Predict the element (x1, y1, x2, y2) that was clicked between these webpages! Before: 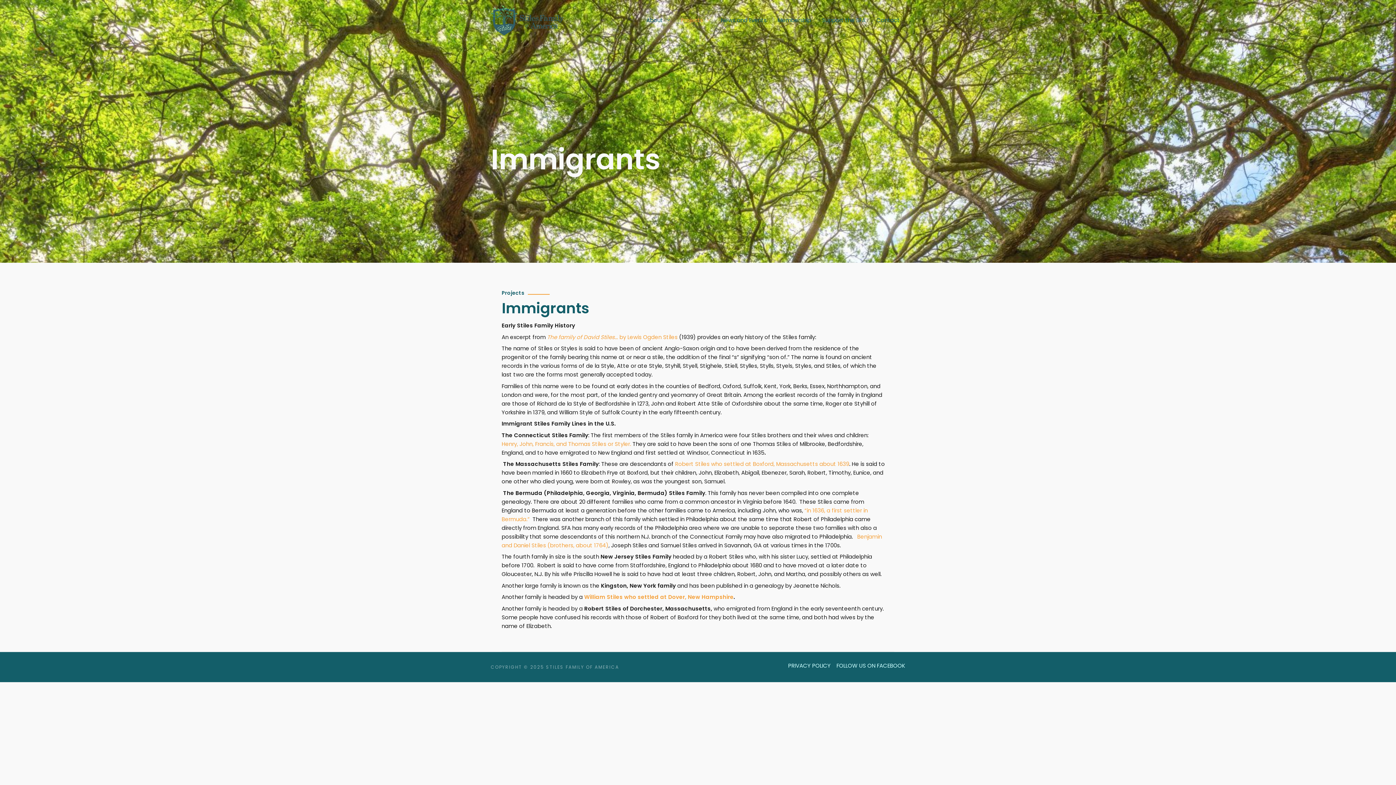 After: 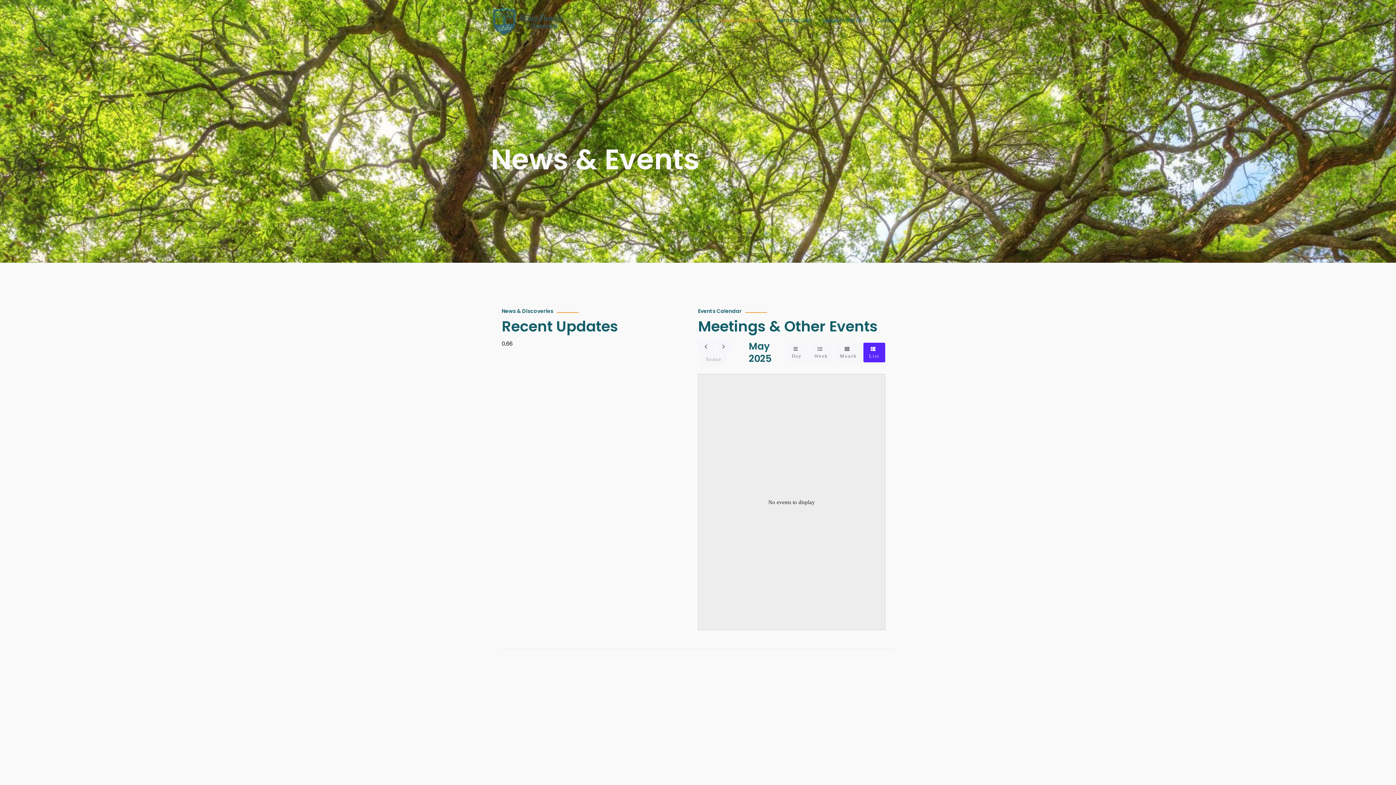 Action: label: News and Events bbox: (715, 7, 772, 33)